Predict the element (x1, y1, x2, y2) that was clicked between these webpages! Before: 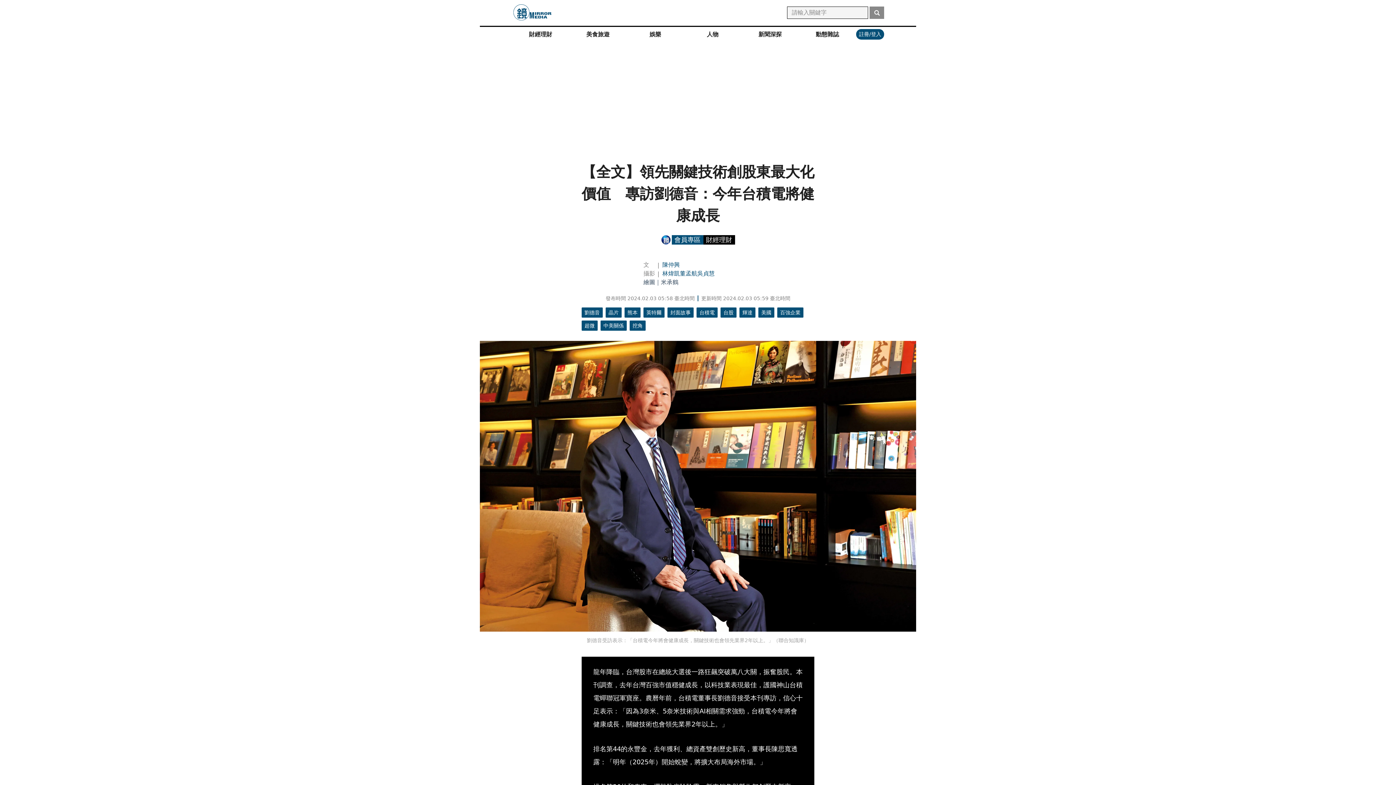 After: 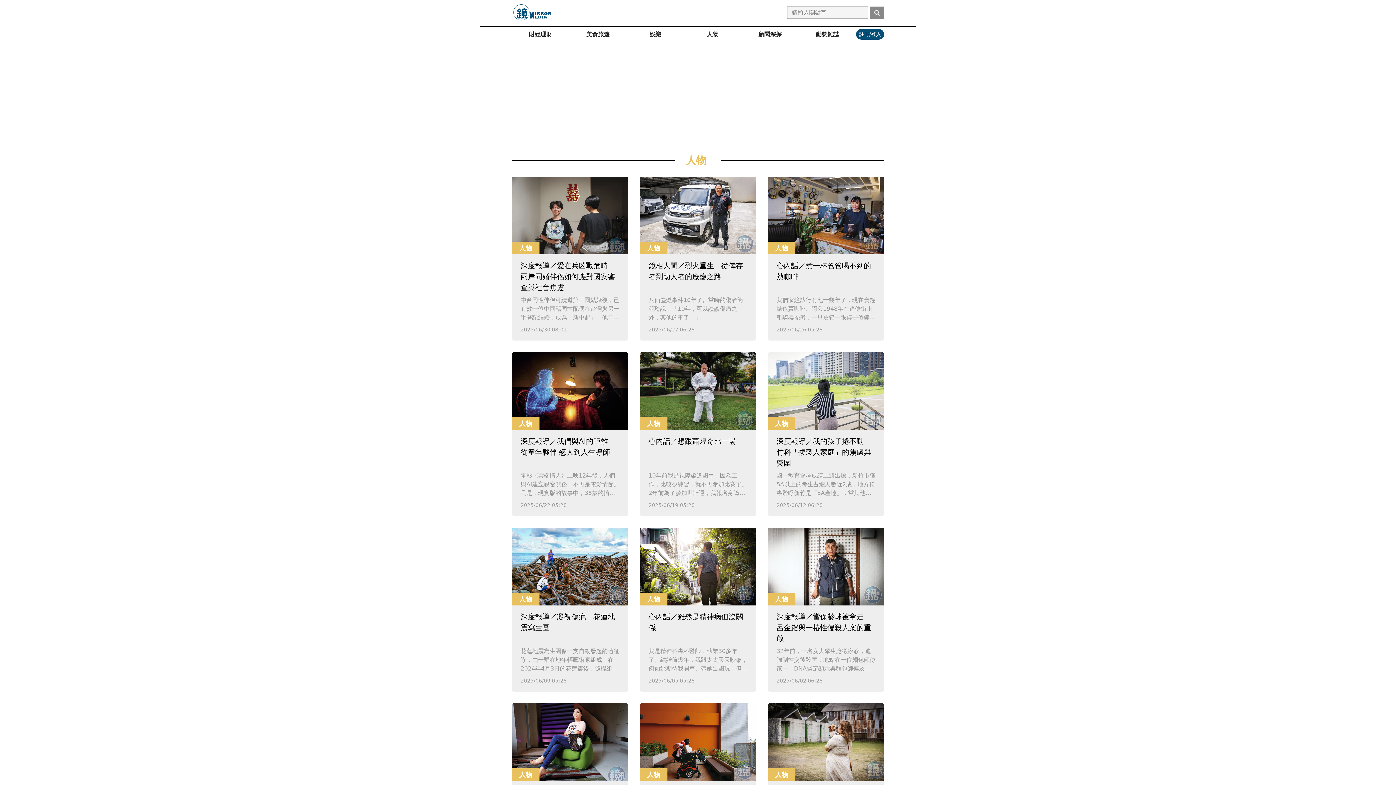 Action: label: 人物 bbox: (684, 26, 741, 42)